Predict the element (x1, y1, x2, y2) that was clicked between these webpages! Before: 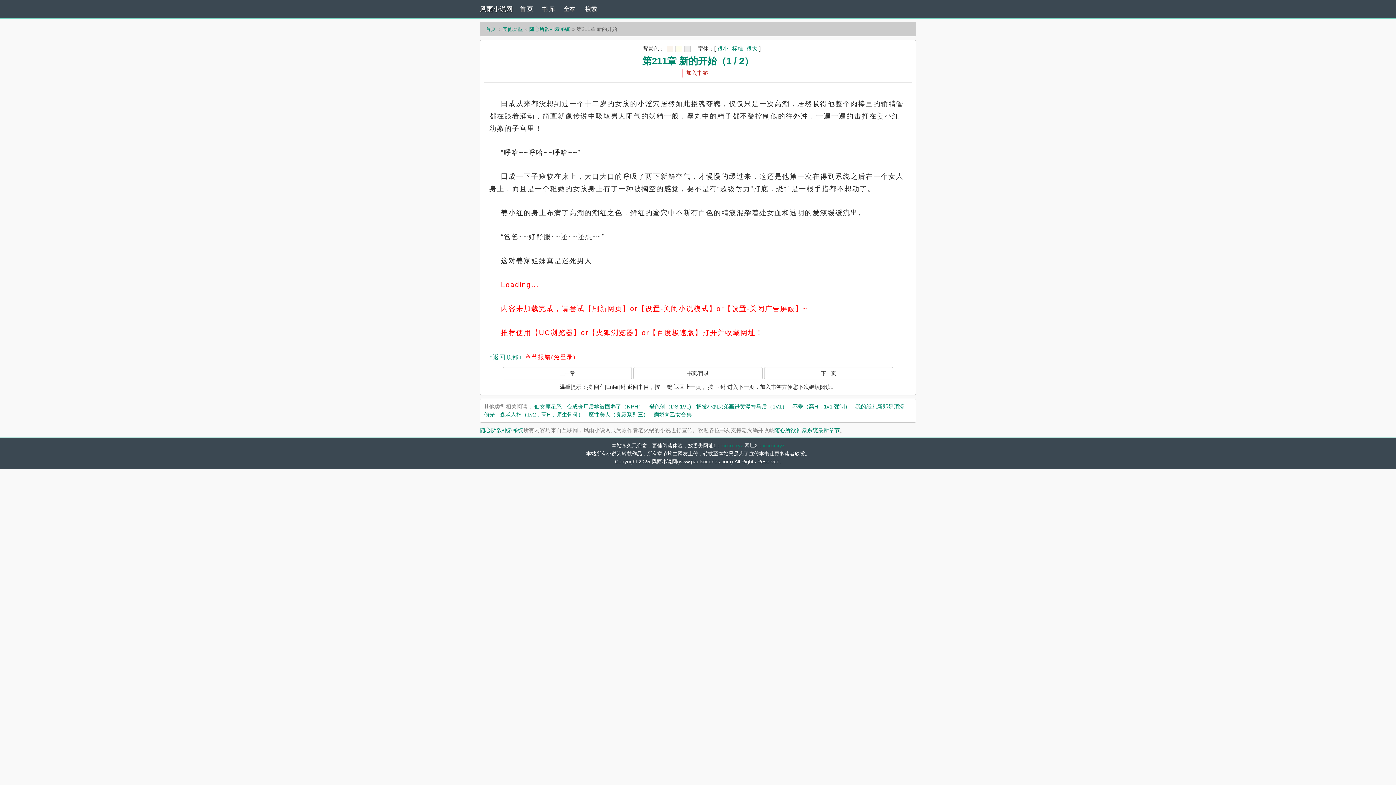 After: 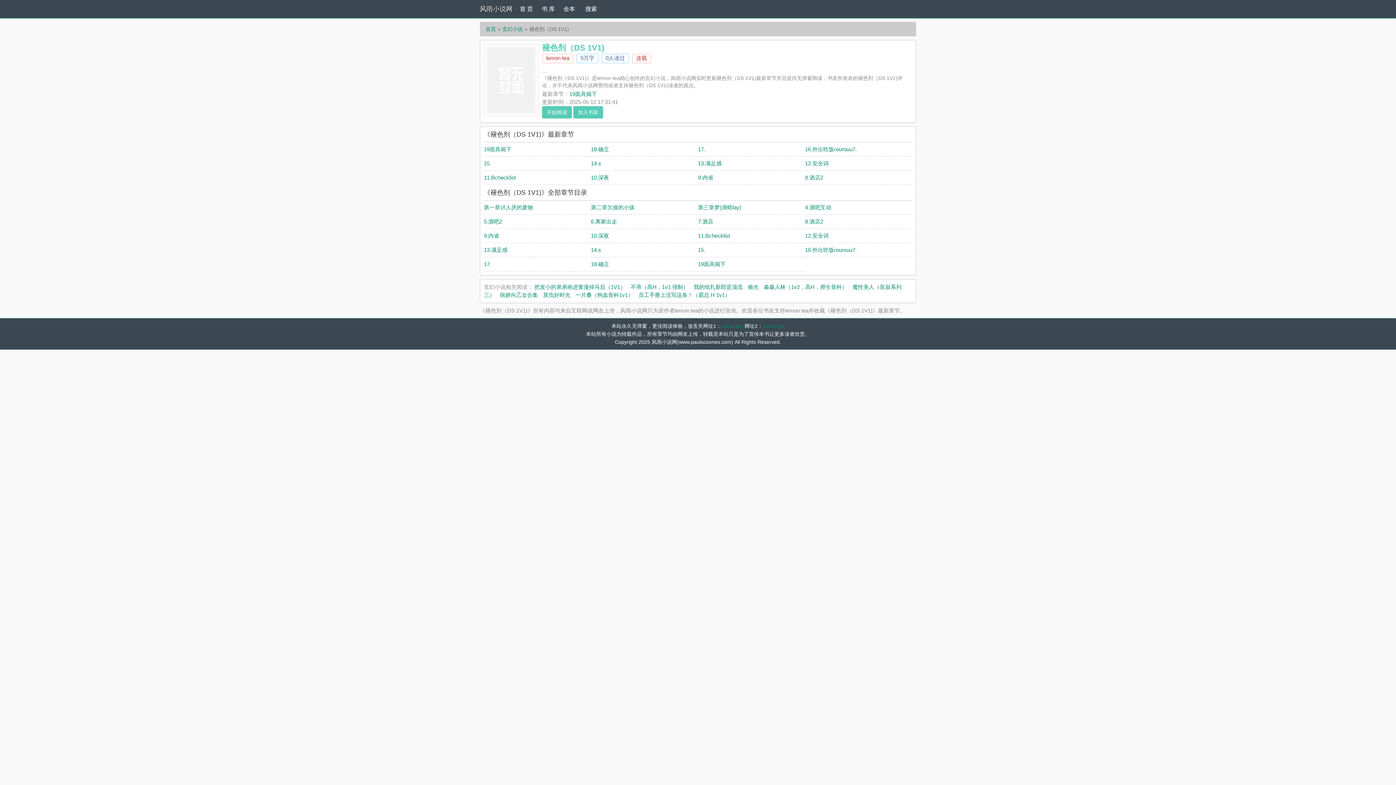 Action: label: 褪色剂（DS 1V1) bbox: (649, 403, 691, 409)